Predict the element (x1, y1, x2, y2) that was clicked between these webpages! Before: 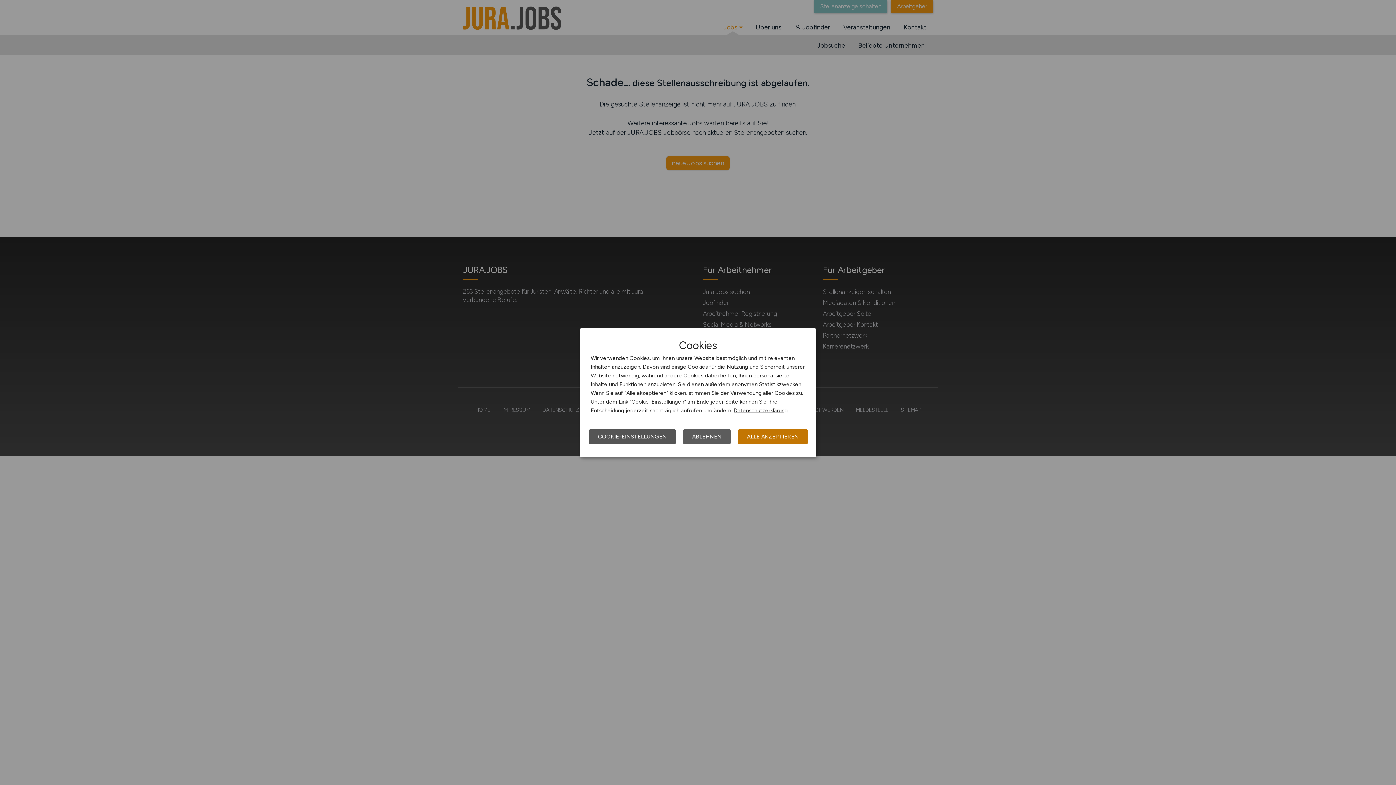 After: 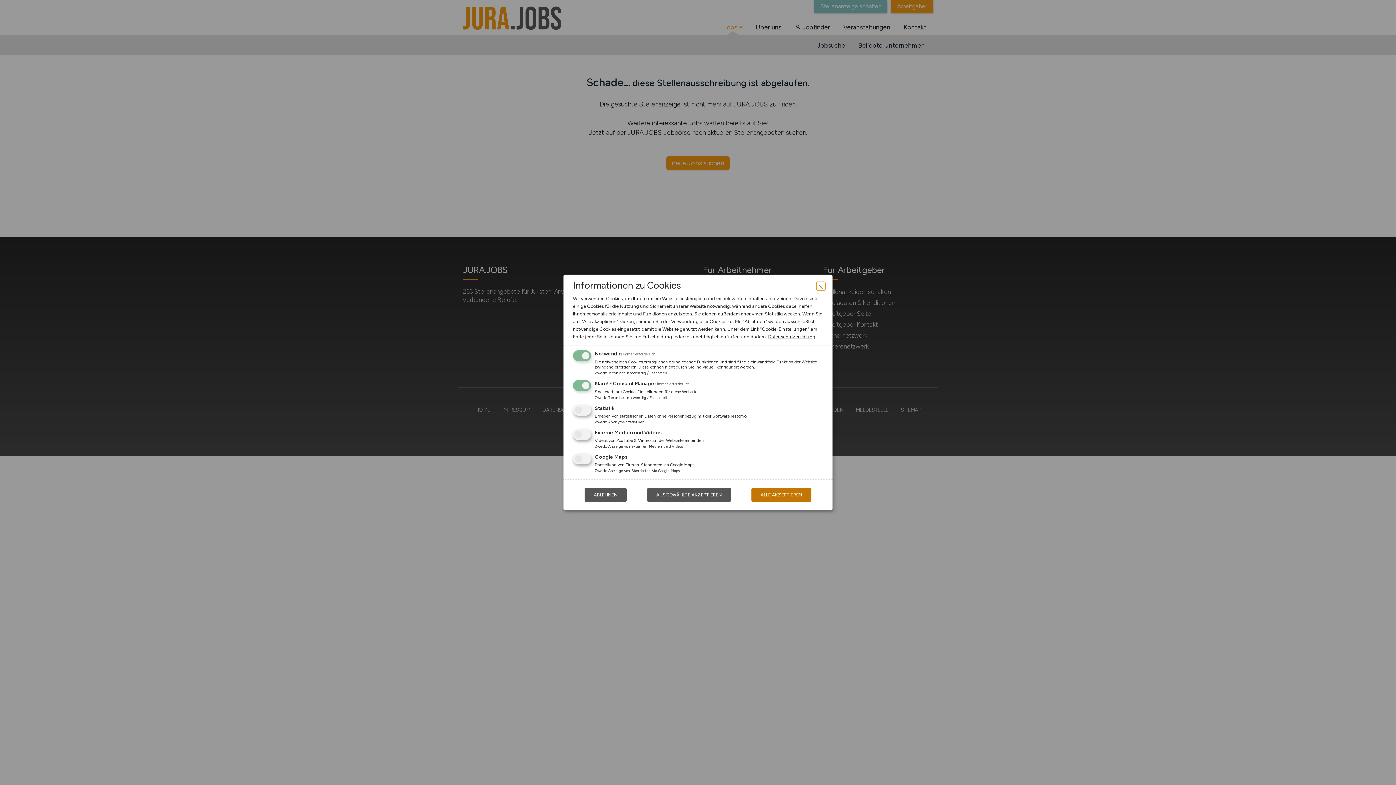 Action: bbox: (589, 429, 676, 444) label: COOKIE-EINSTELLUNGEN